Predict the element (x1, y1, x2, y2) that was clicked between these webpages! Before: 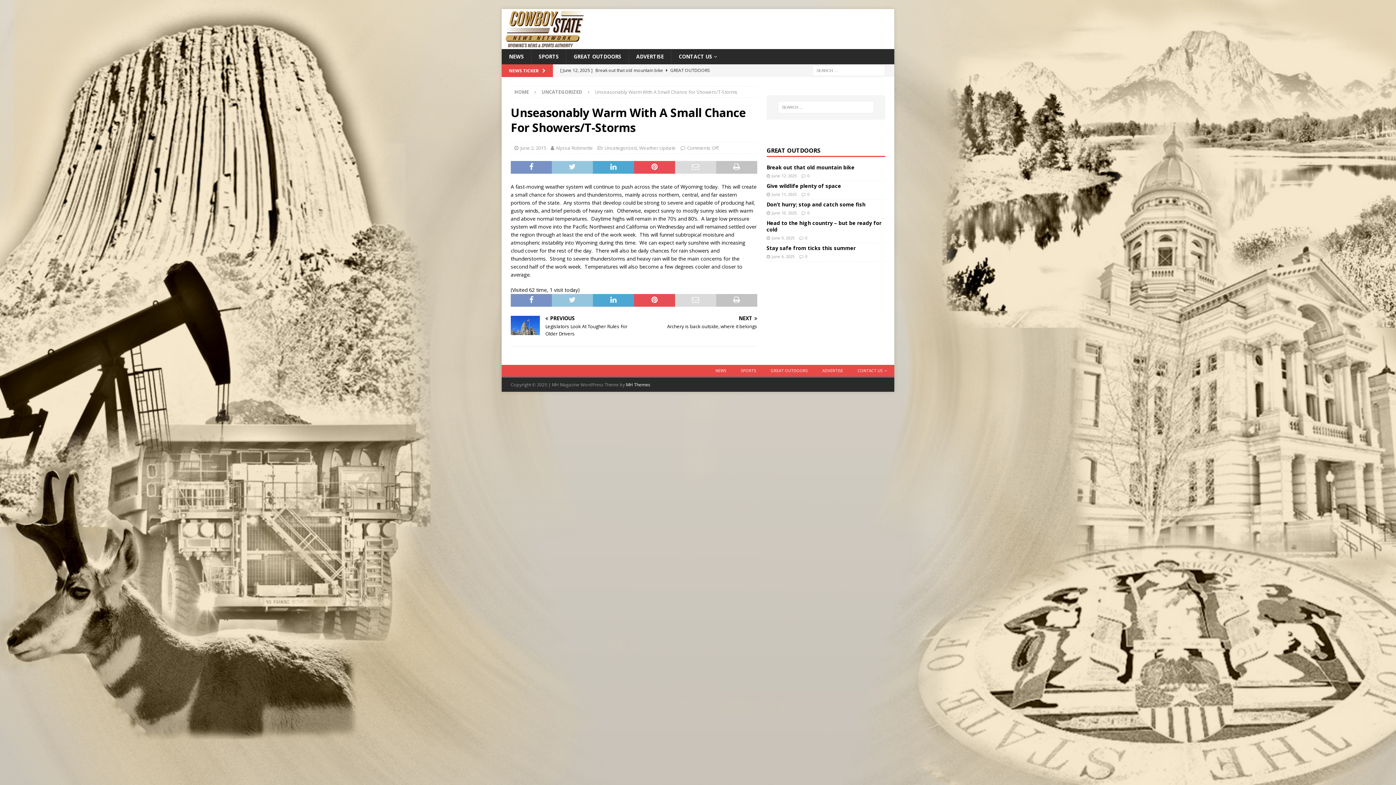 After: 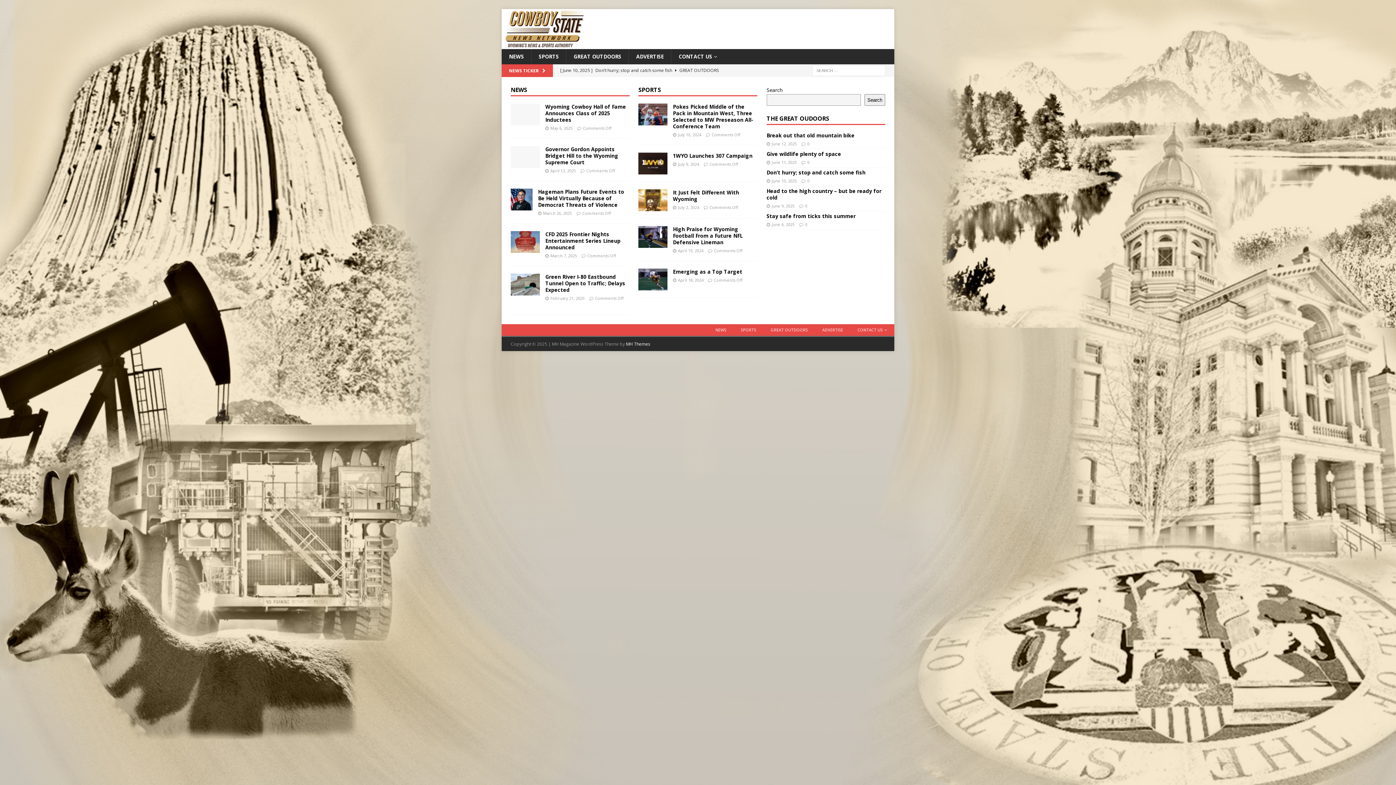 Action: bbox: (501, 41, 589, 48)